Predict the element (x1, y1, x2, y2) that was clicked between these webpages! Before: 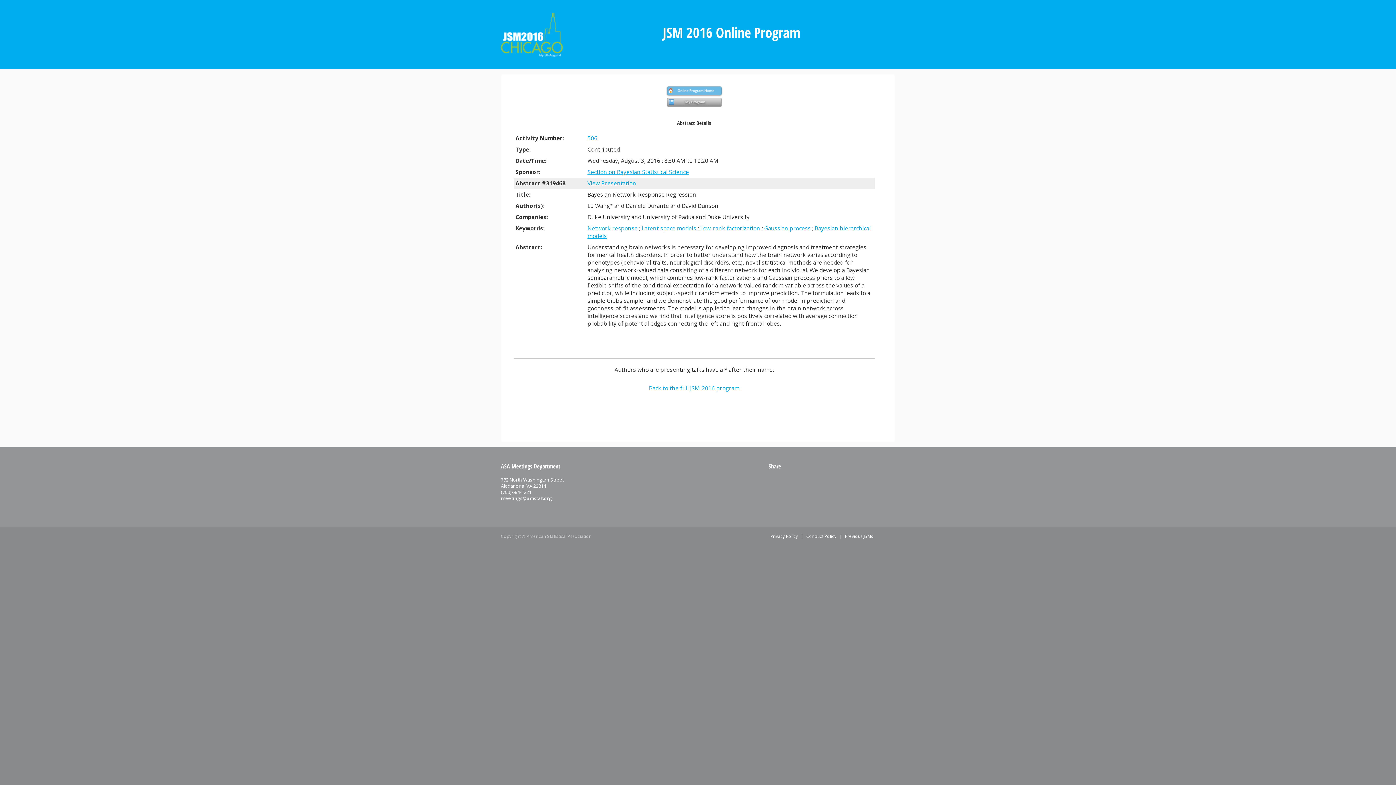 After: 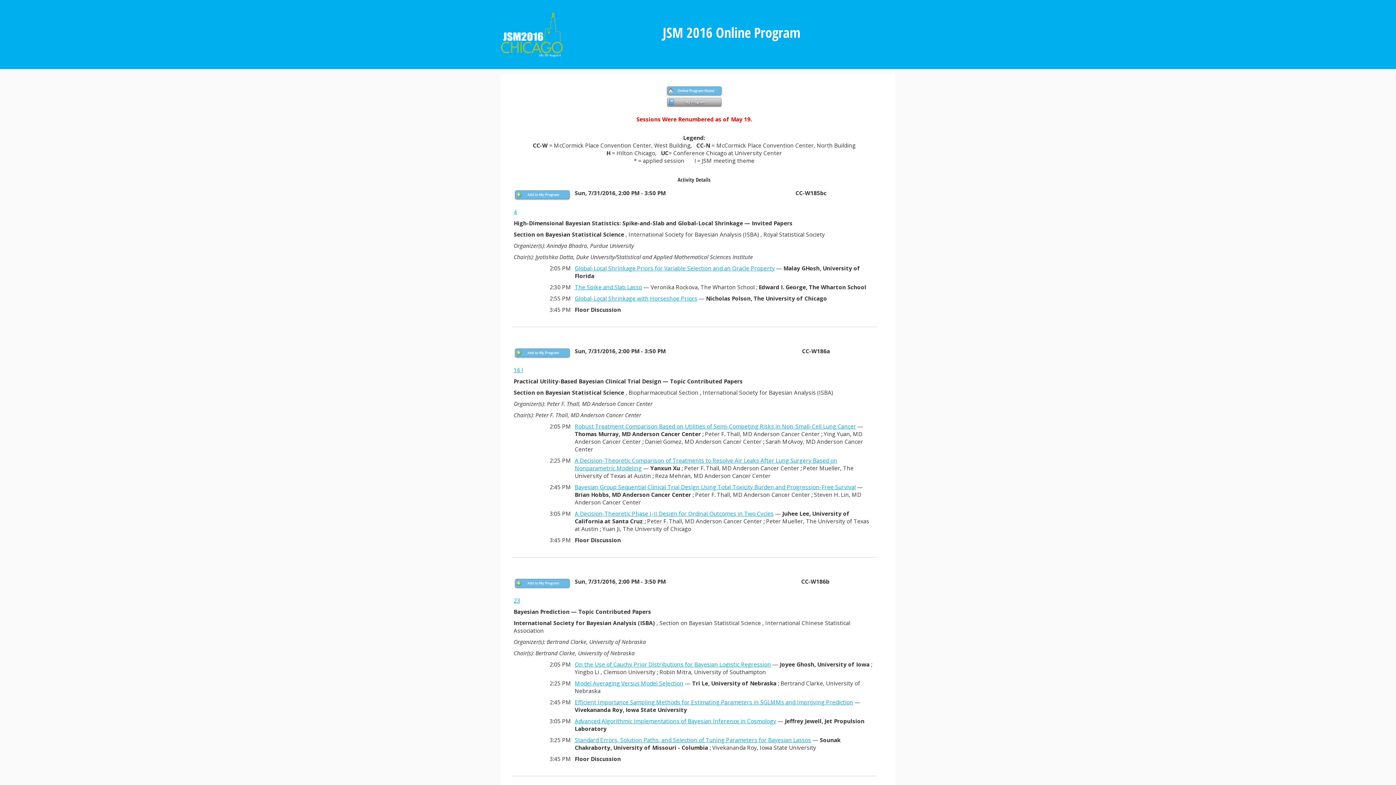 Action: bbox: (587, 168, 689, 176) label: Section on Bayesian Statistical Science